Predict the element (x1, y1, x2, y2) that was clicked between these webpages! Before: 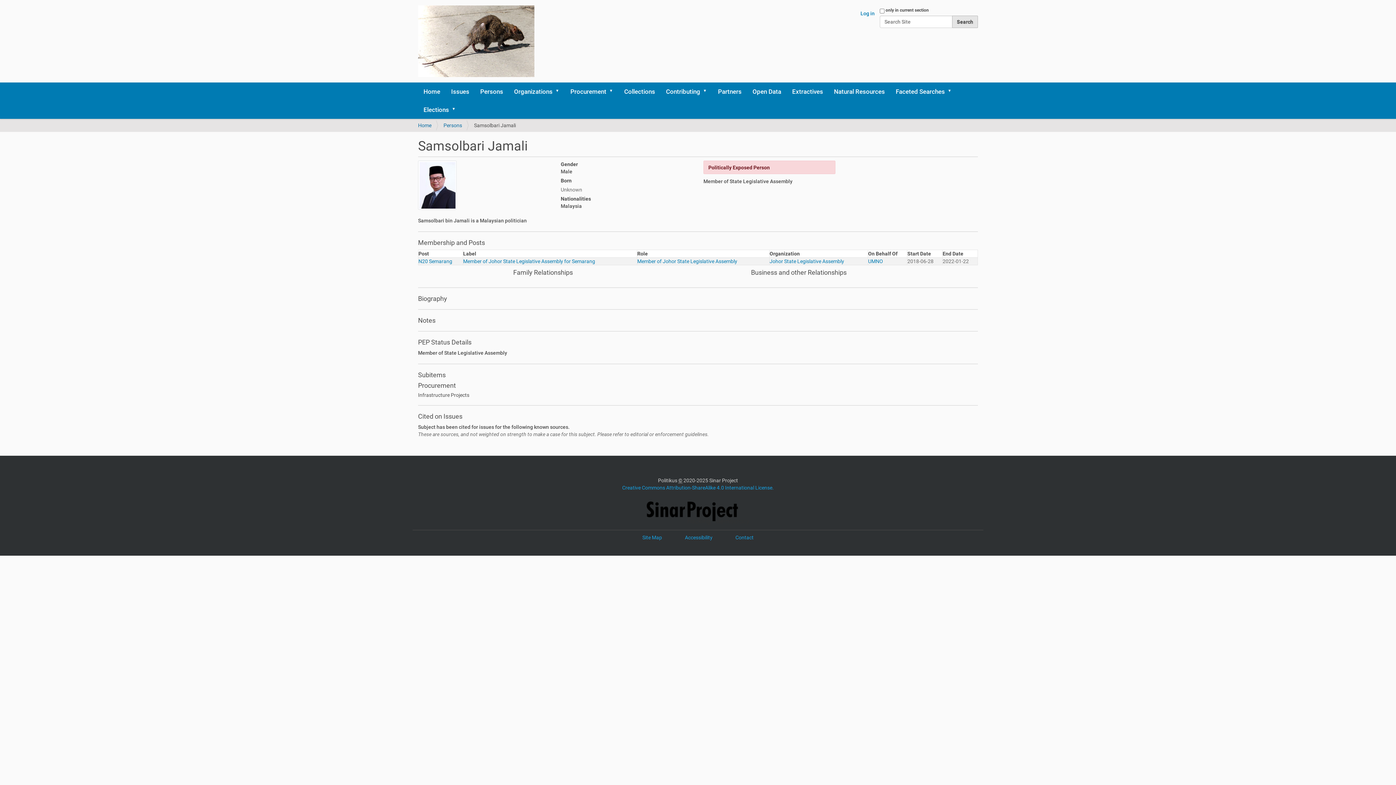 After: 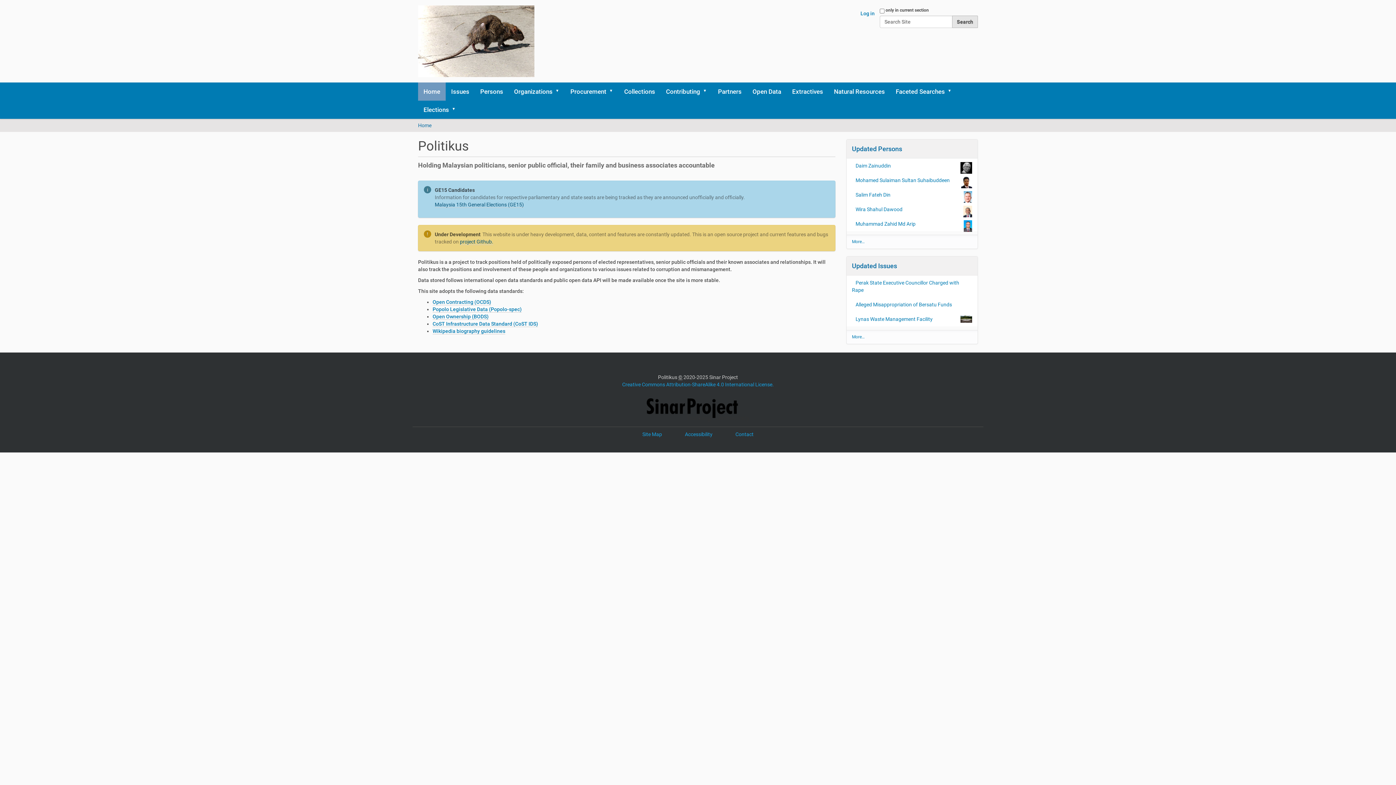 Action: bbox: (418, 122, 431, 128) label: Home